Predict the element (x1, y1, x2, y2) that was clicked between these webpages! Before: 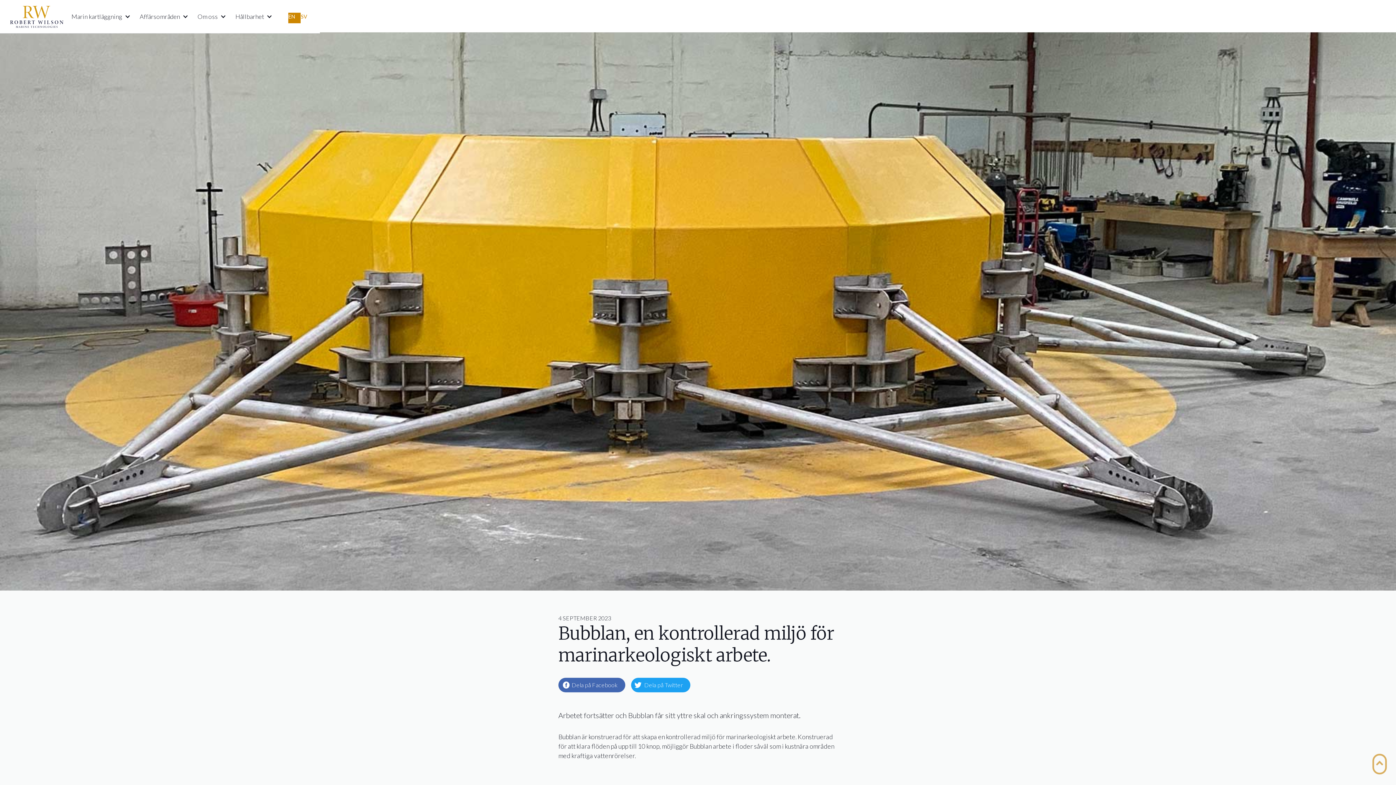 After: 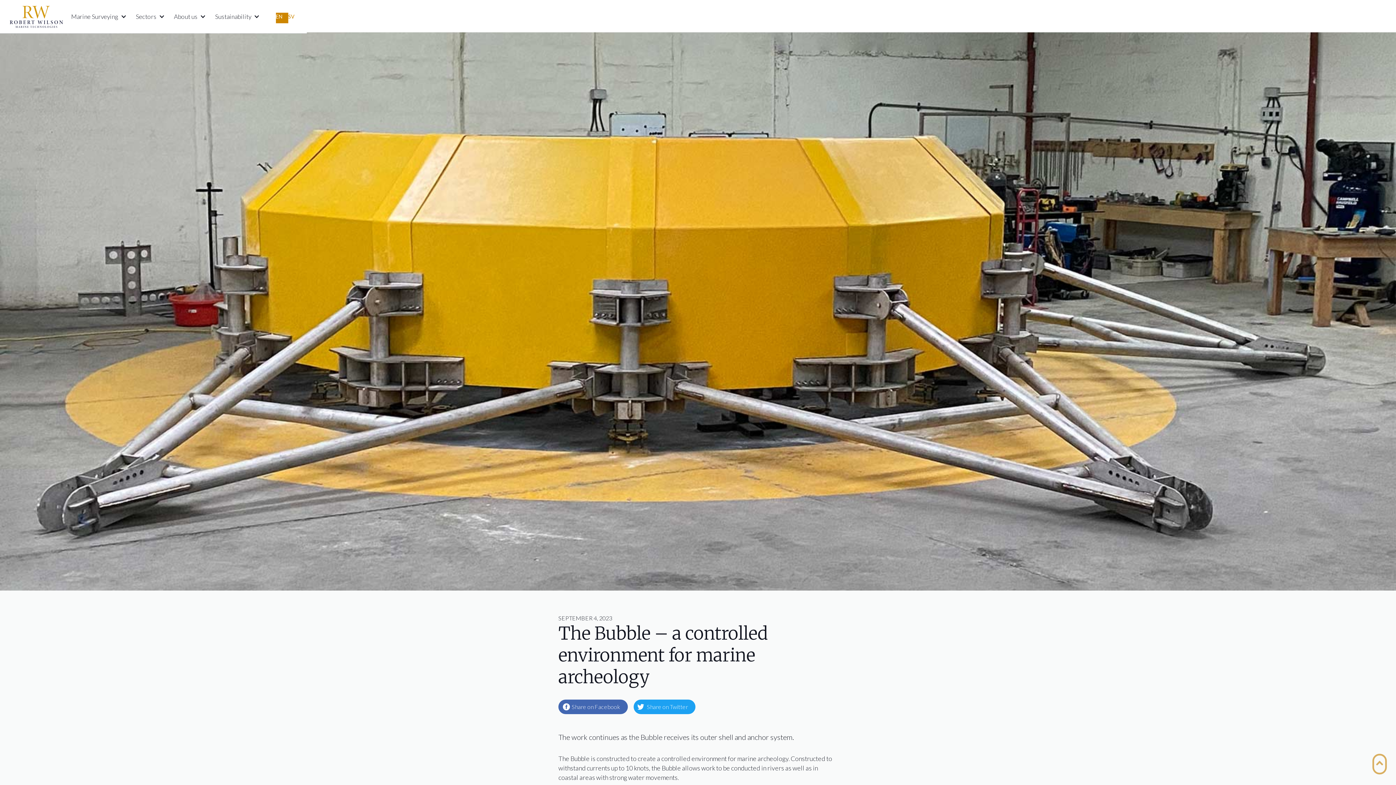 Action: label: EN bbox: (285, 9, 297, 23)